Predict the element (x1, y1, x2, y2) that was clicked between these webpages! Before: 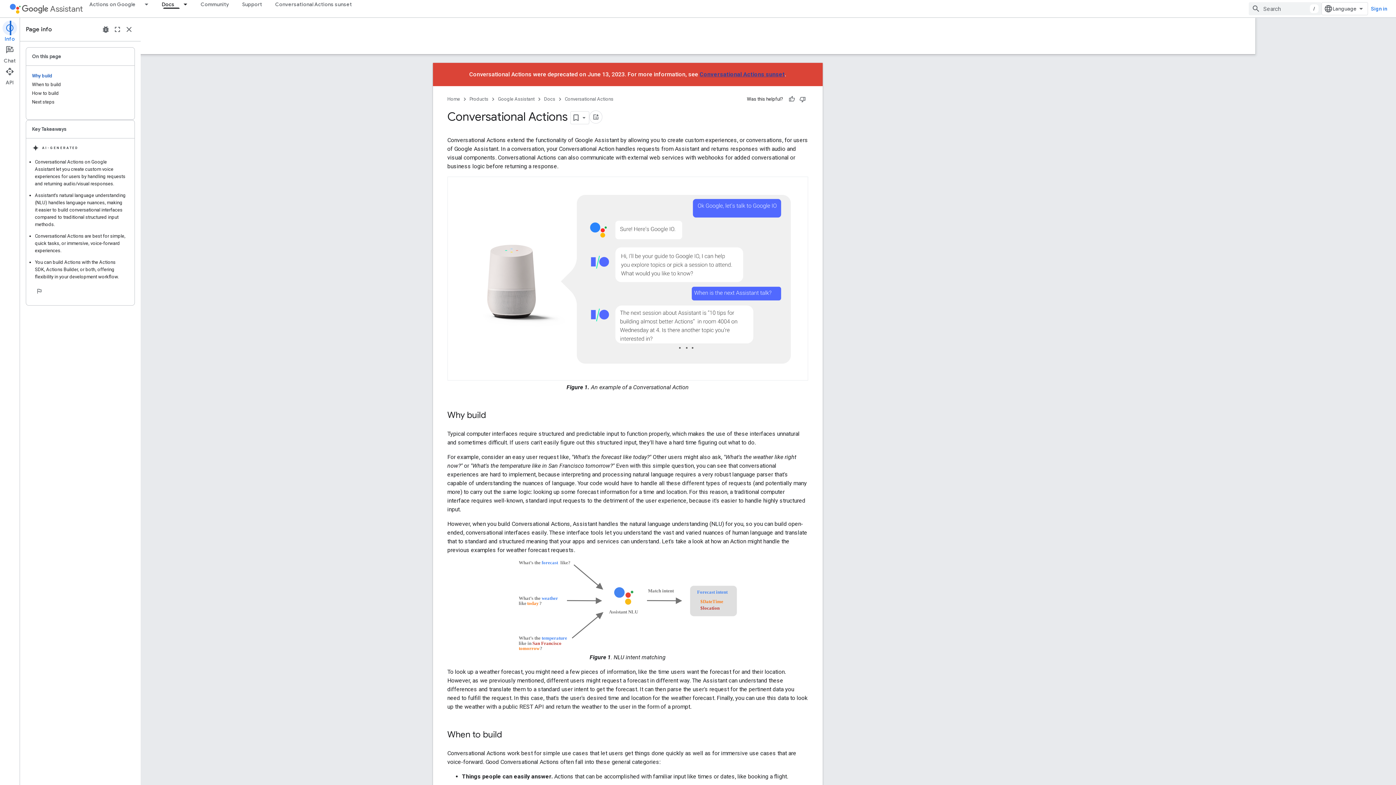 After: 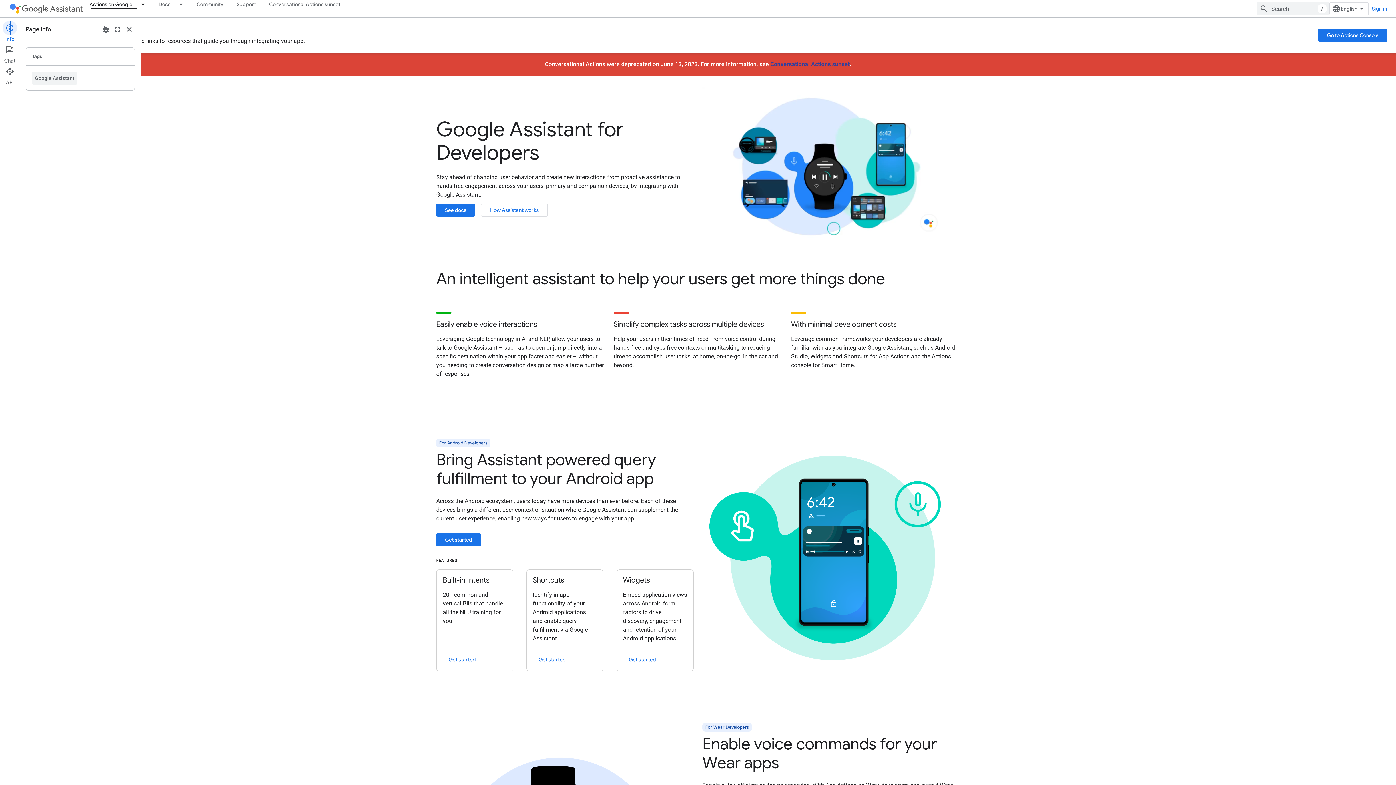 Action: label: Google Assistant bbox: (558, 94, 595, 103)